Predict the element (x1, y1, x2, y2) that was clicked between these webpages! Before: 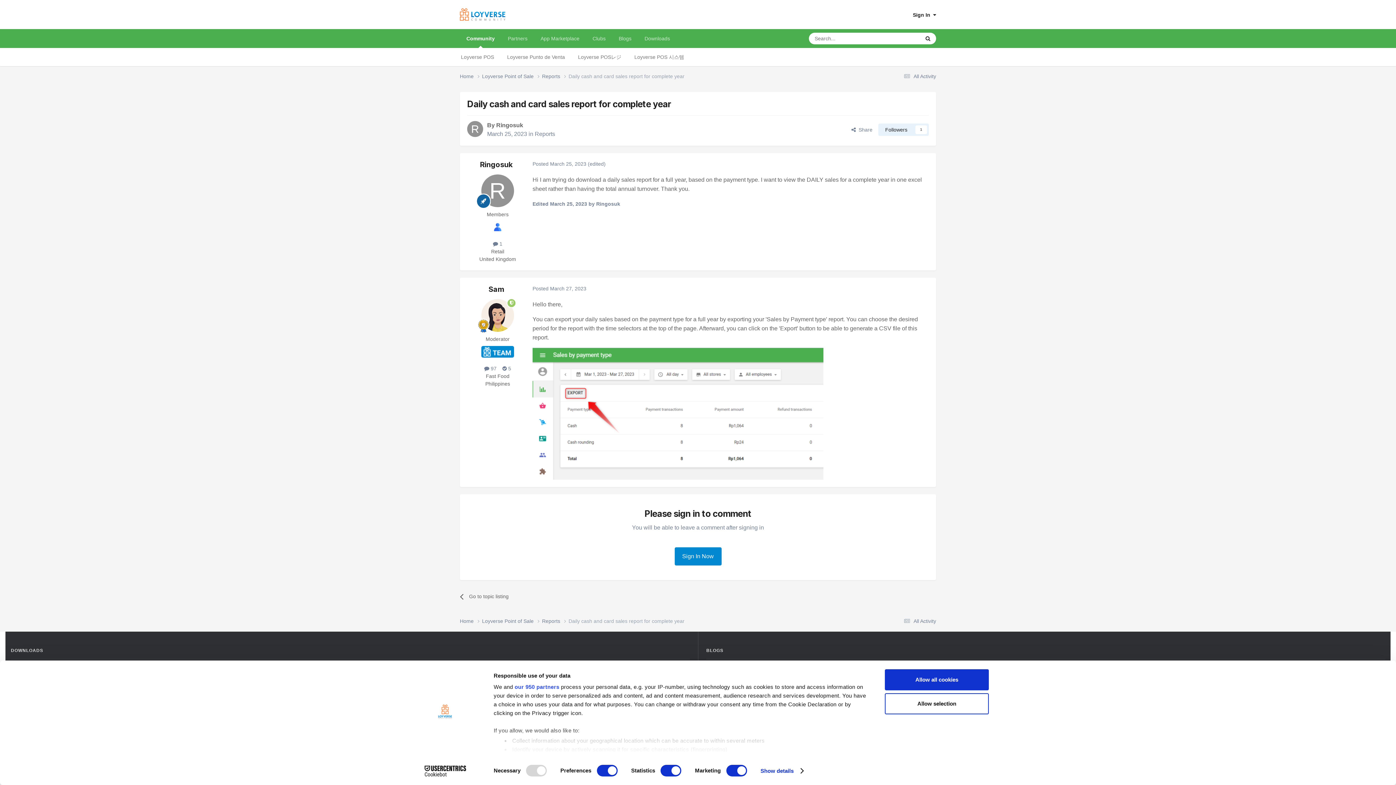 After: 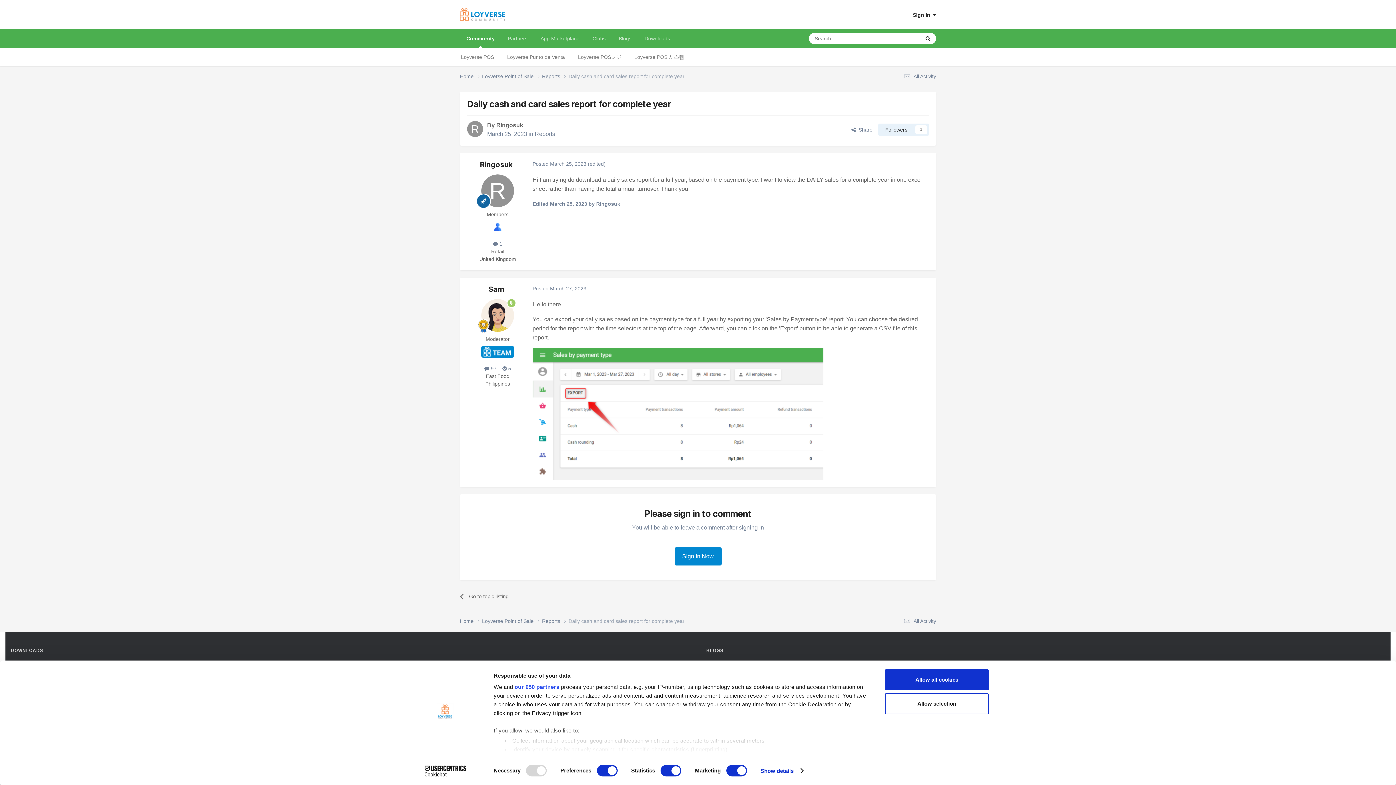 Action: bbox: (413, 765, 477, 776) label: Cookiebot - opens in a new window